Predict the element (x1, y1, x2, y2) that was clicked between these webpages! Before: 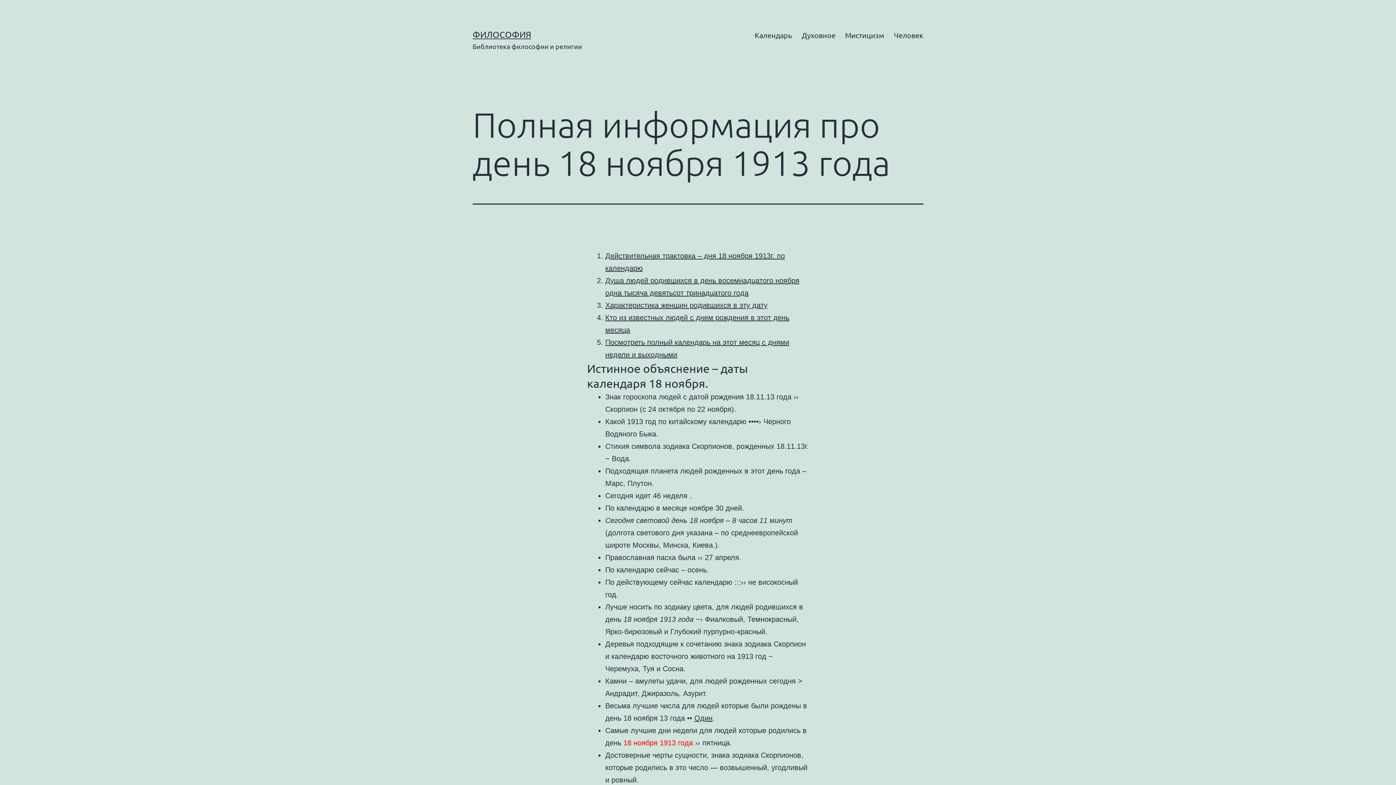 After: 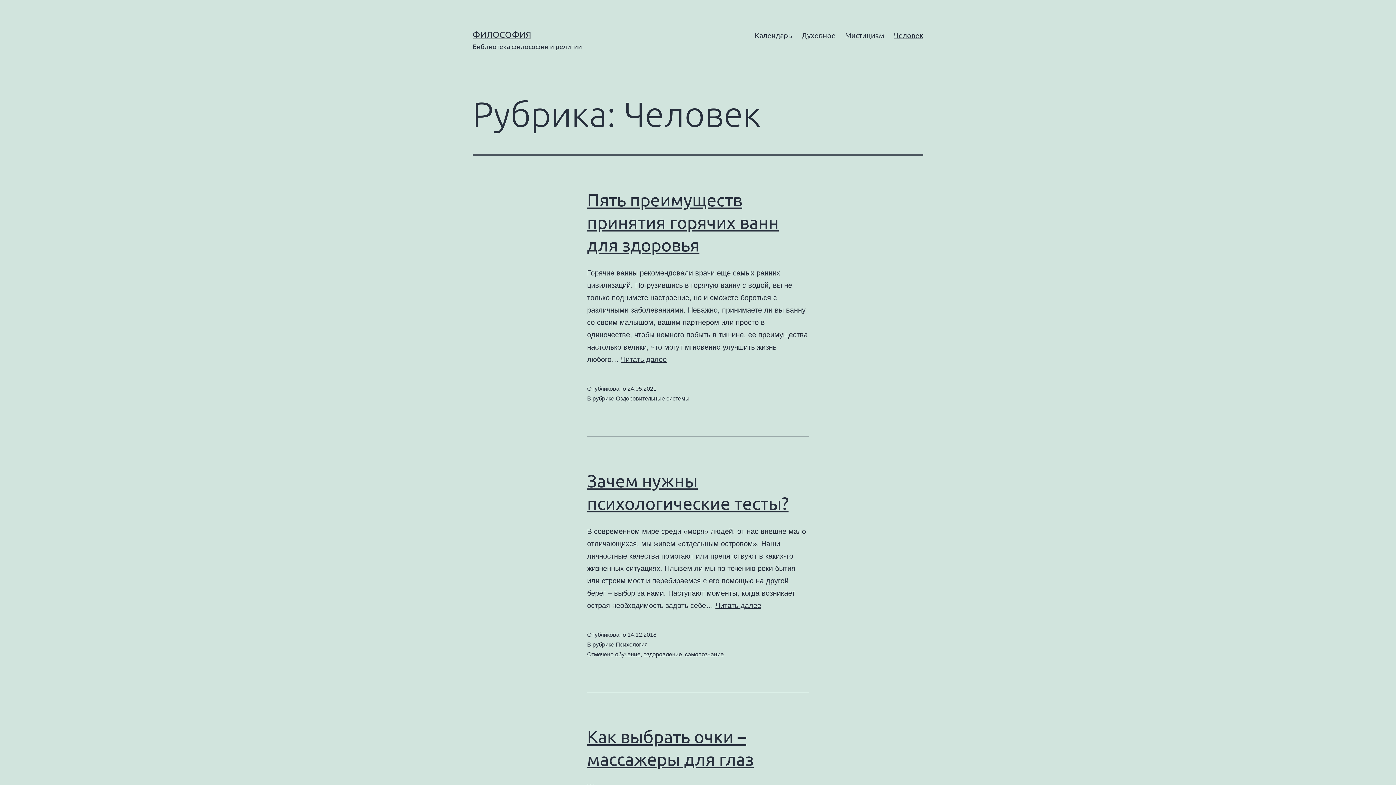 Action: label: Человек bbox: (889, 26, 928, 44)